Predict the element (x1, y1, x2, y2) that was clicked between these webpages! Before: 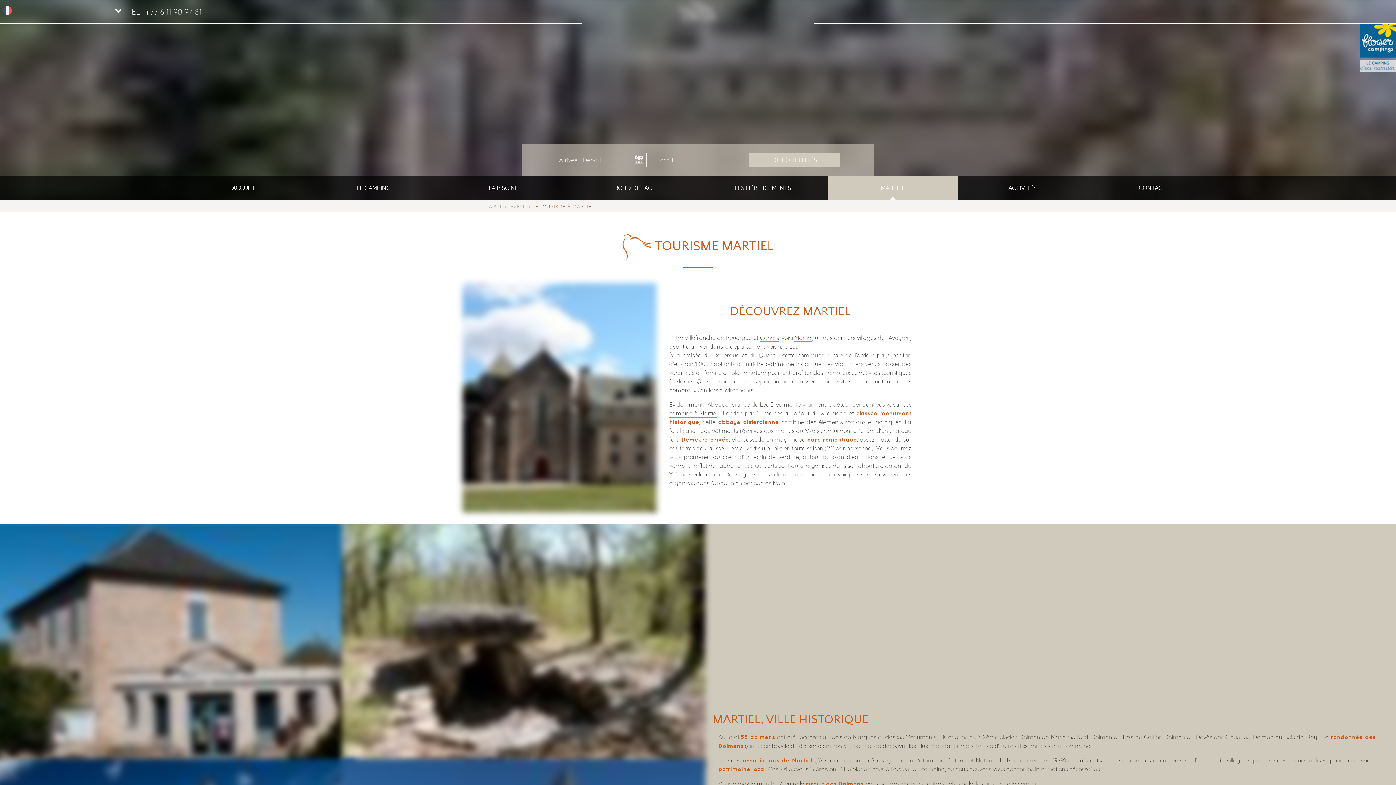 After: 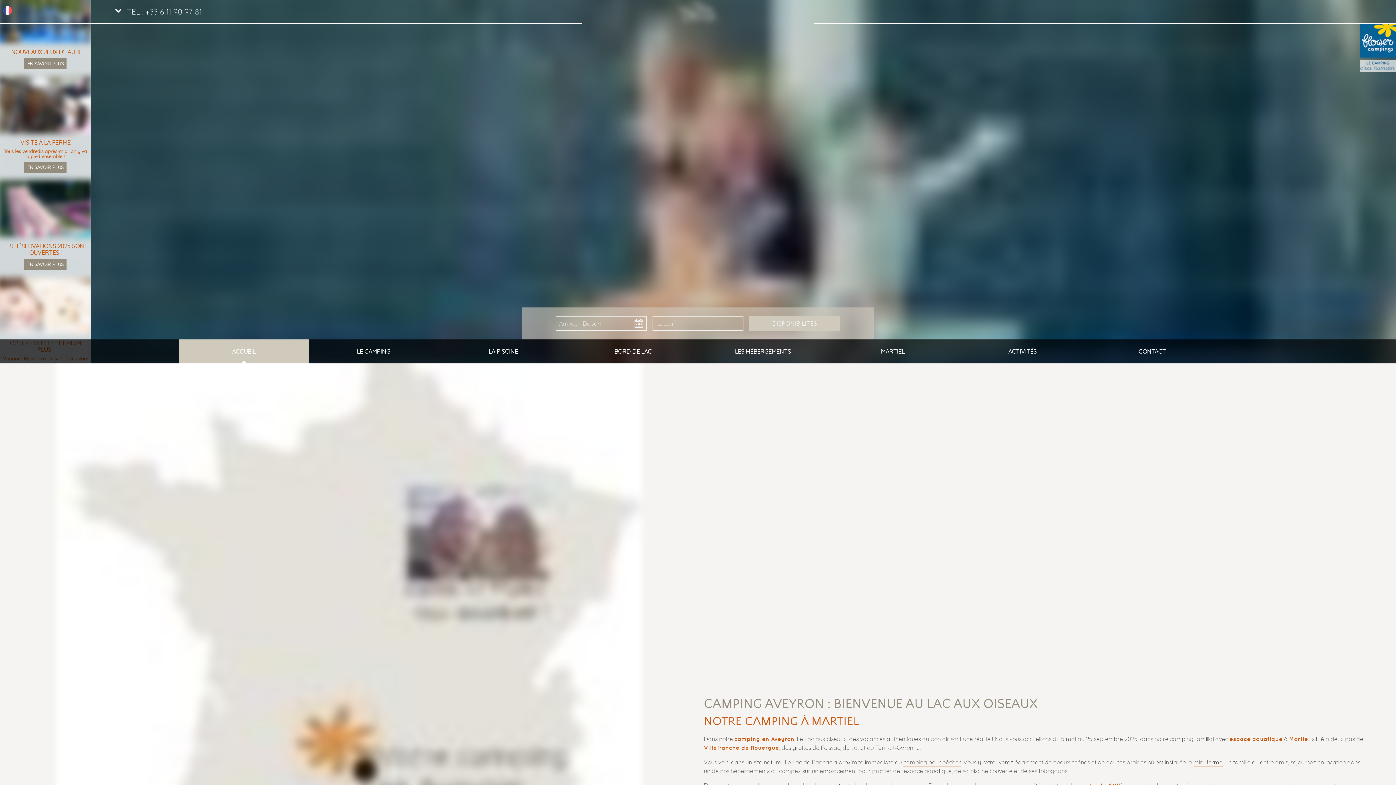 Action: label: CAMPING AVEYRON bbox: (485, 203, 534, 209)